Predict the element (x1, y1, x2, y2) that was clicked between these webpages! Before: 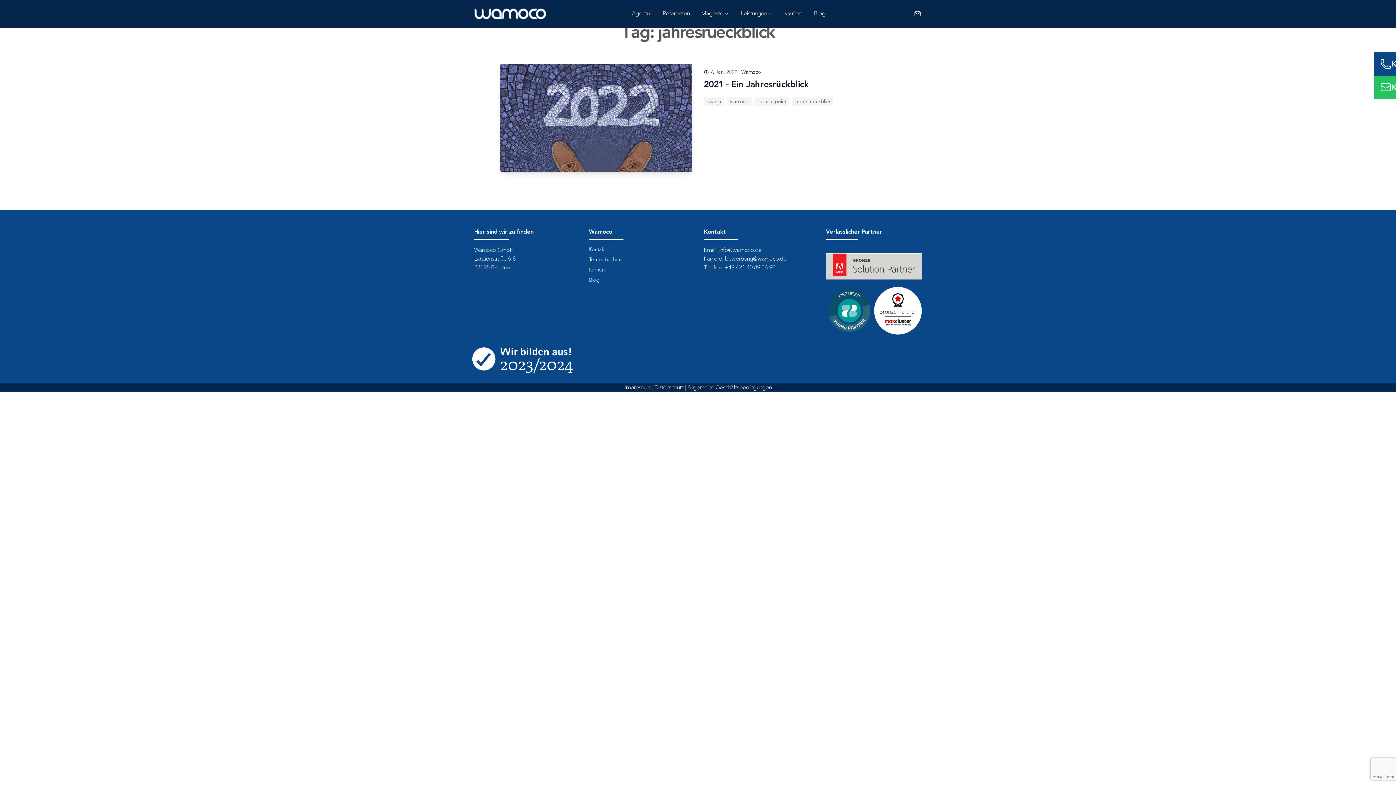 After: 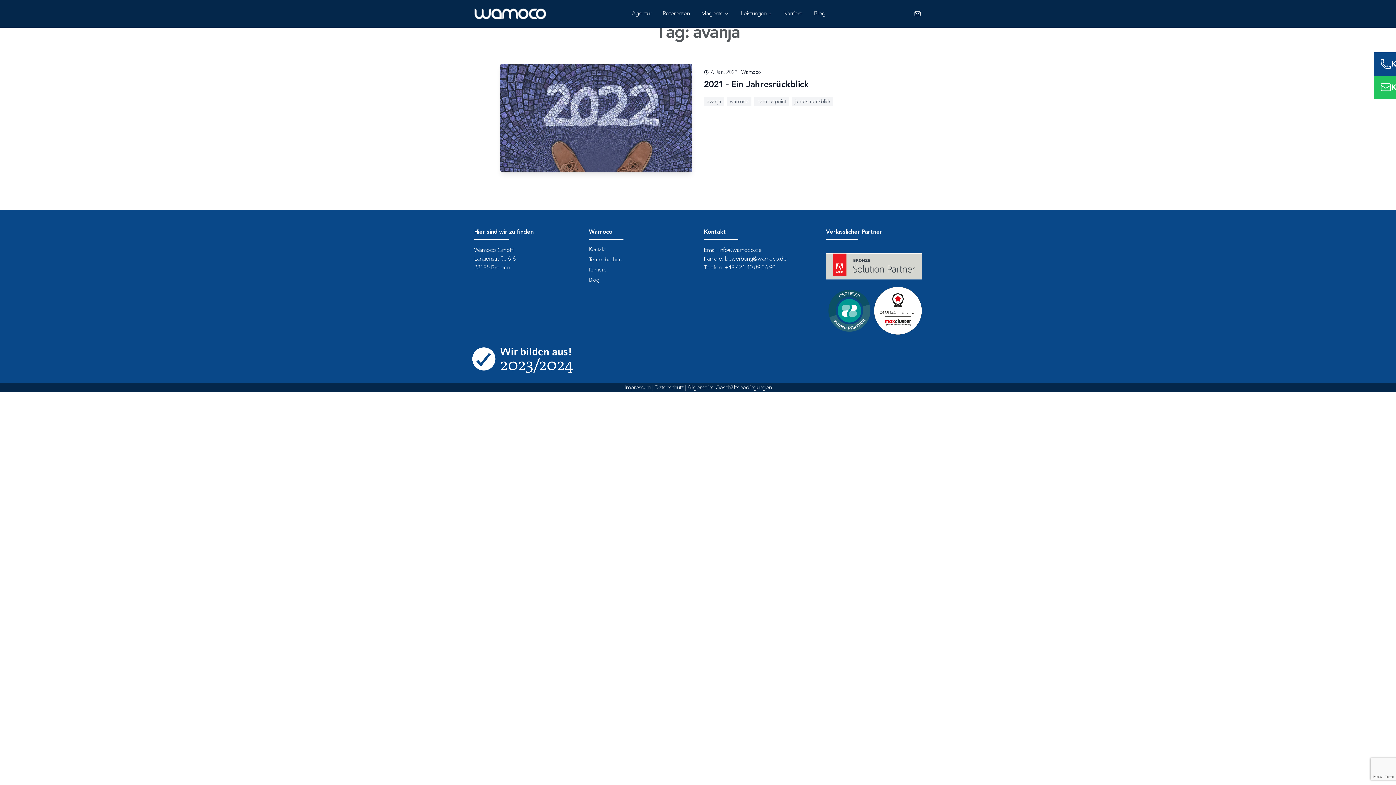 Action: bbox: (706, 99, 721, 104) label: avanja